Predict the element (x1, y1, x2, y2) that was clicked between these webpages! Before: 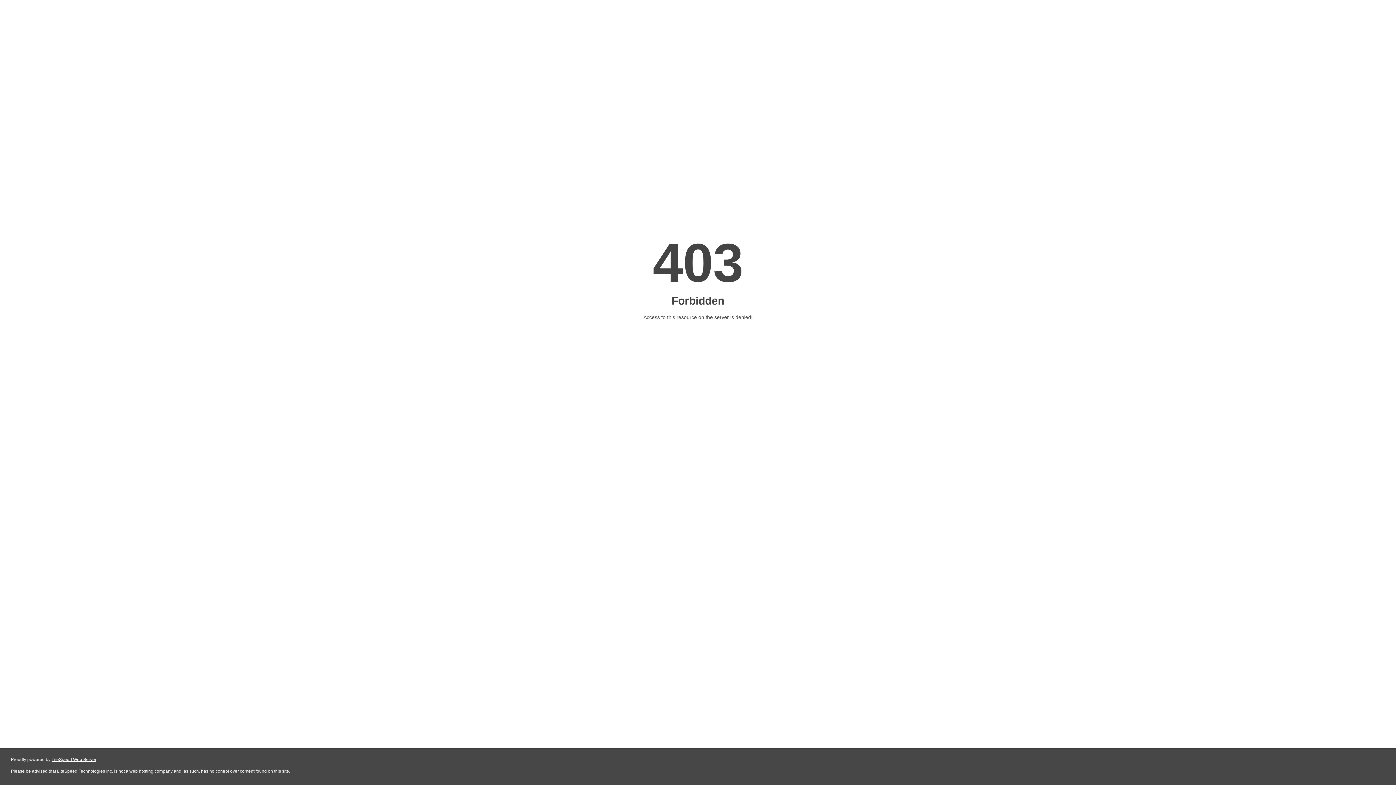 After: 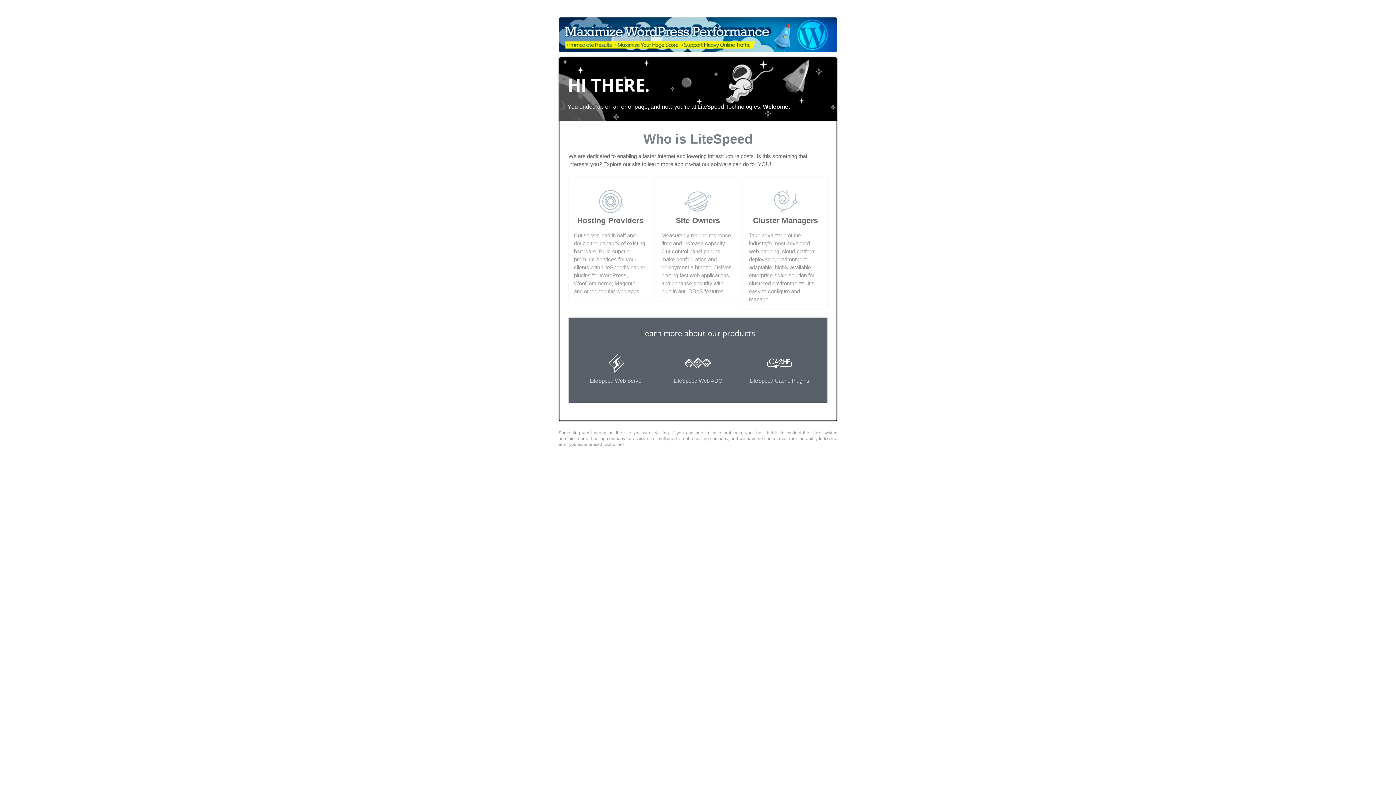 Action: bbox: (51, 757, 96, 762) label: LiteSpeed Web Server